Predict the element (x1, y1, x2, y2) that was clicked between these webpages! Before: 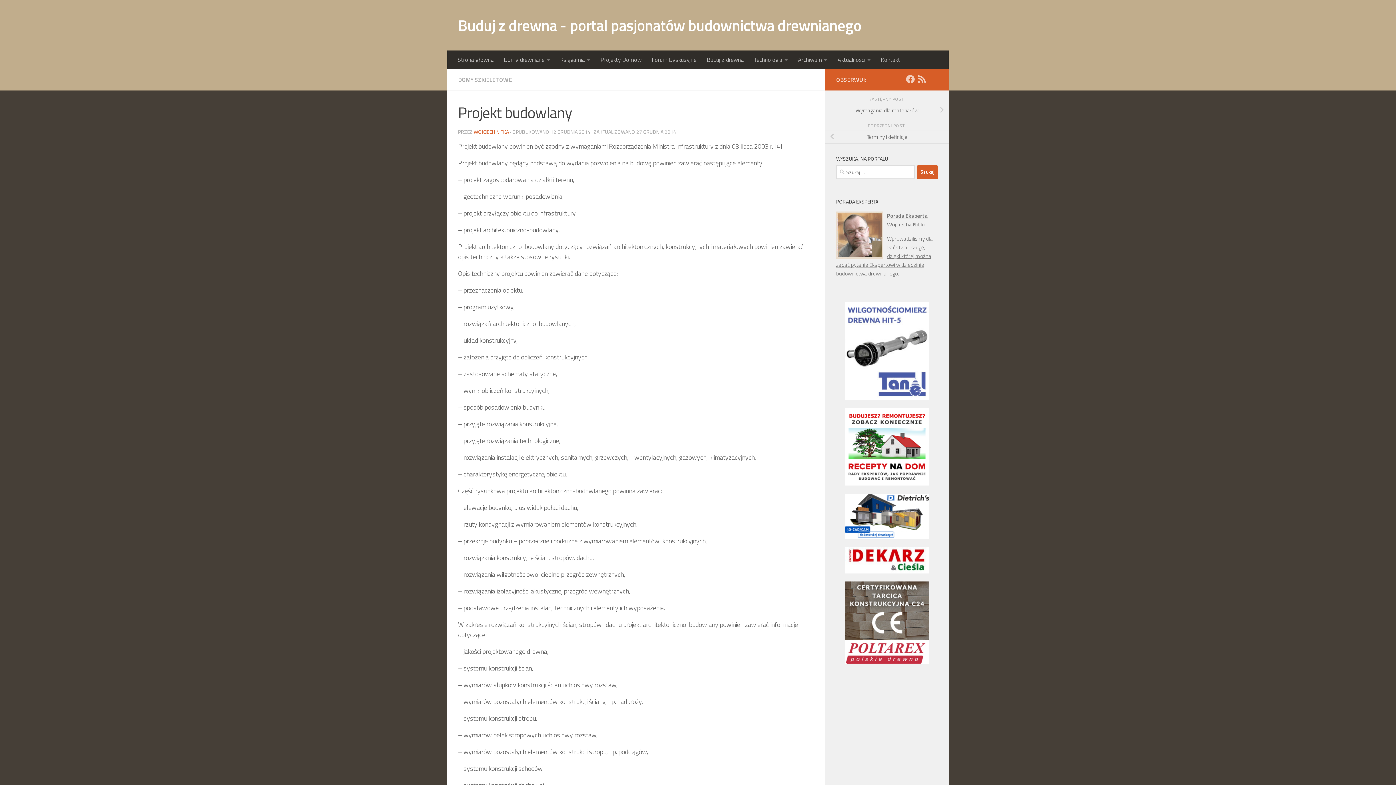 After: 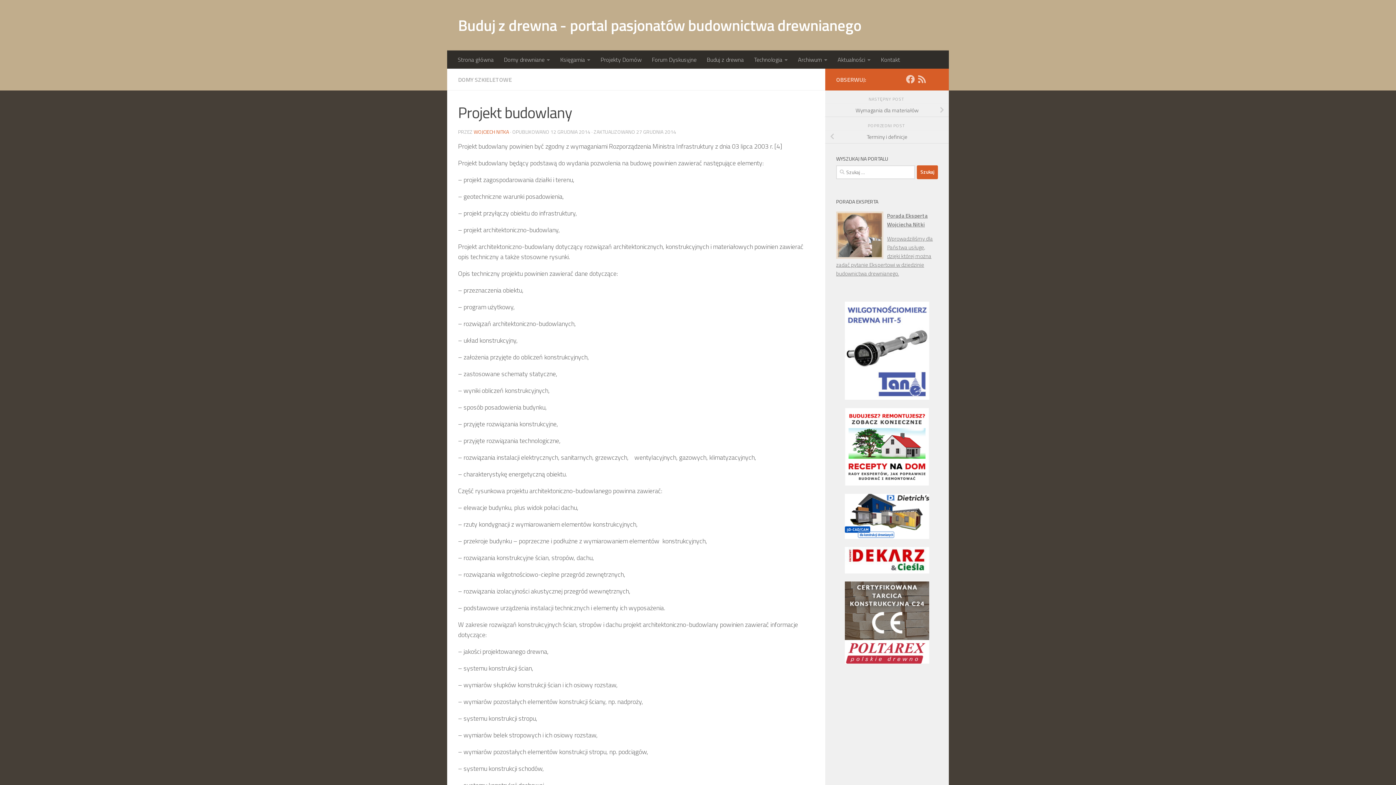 Action: bbox: (845, 533, 929, 541)